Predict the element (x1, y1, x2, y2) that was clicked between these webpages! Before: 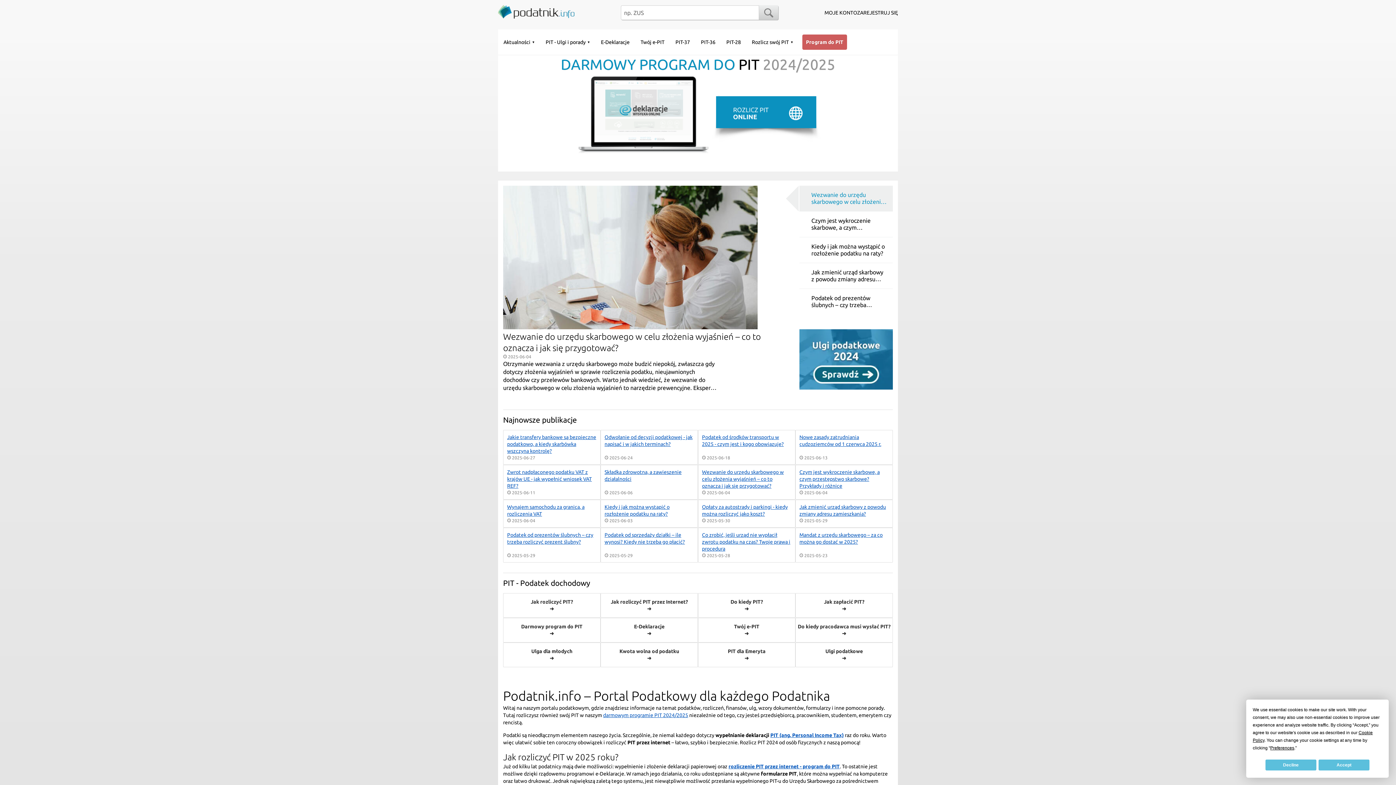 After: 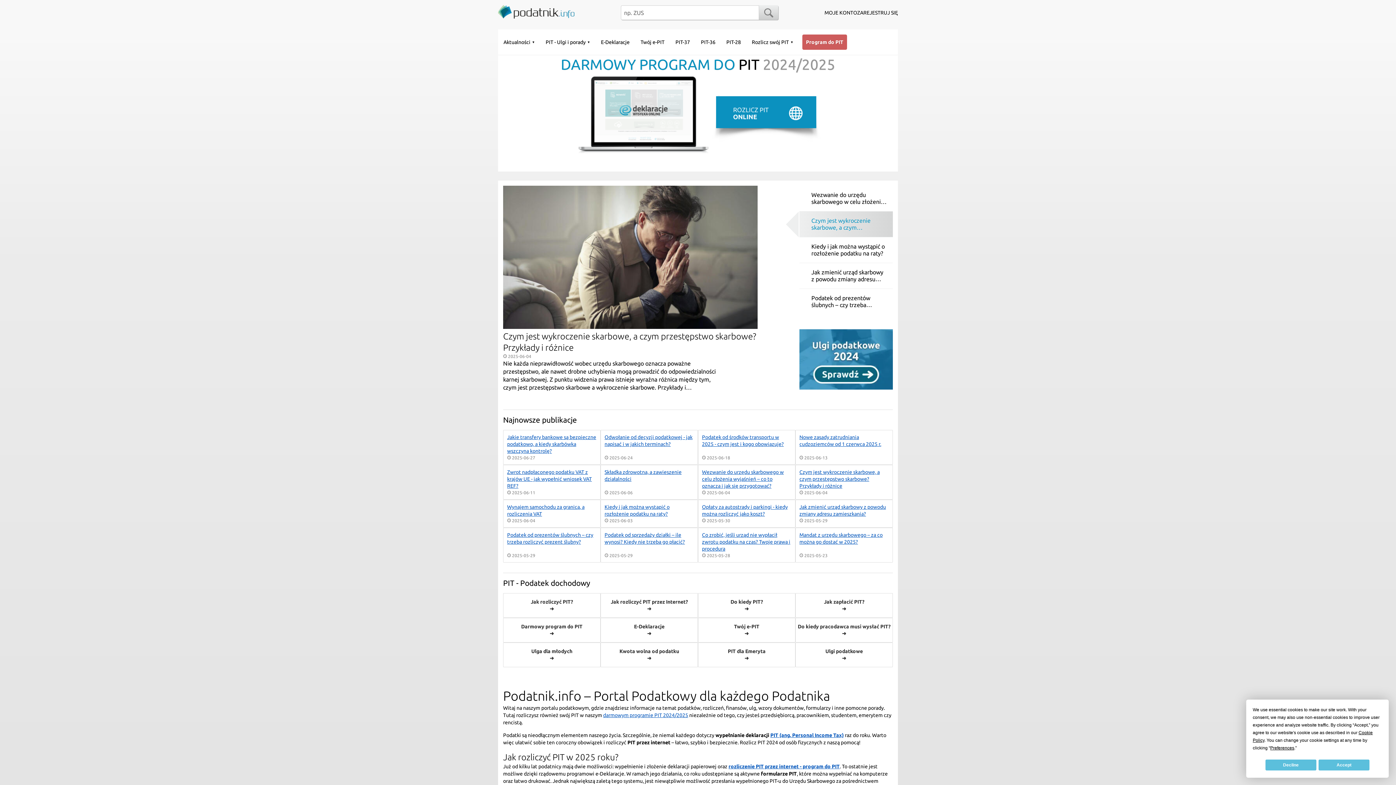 Action: bbox: (799, 211, 893, 237) label: Czym jest wykroczenie skarbowe, a czym przestępstwo skarbowe? Przykłady i różnice